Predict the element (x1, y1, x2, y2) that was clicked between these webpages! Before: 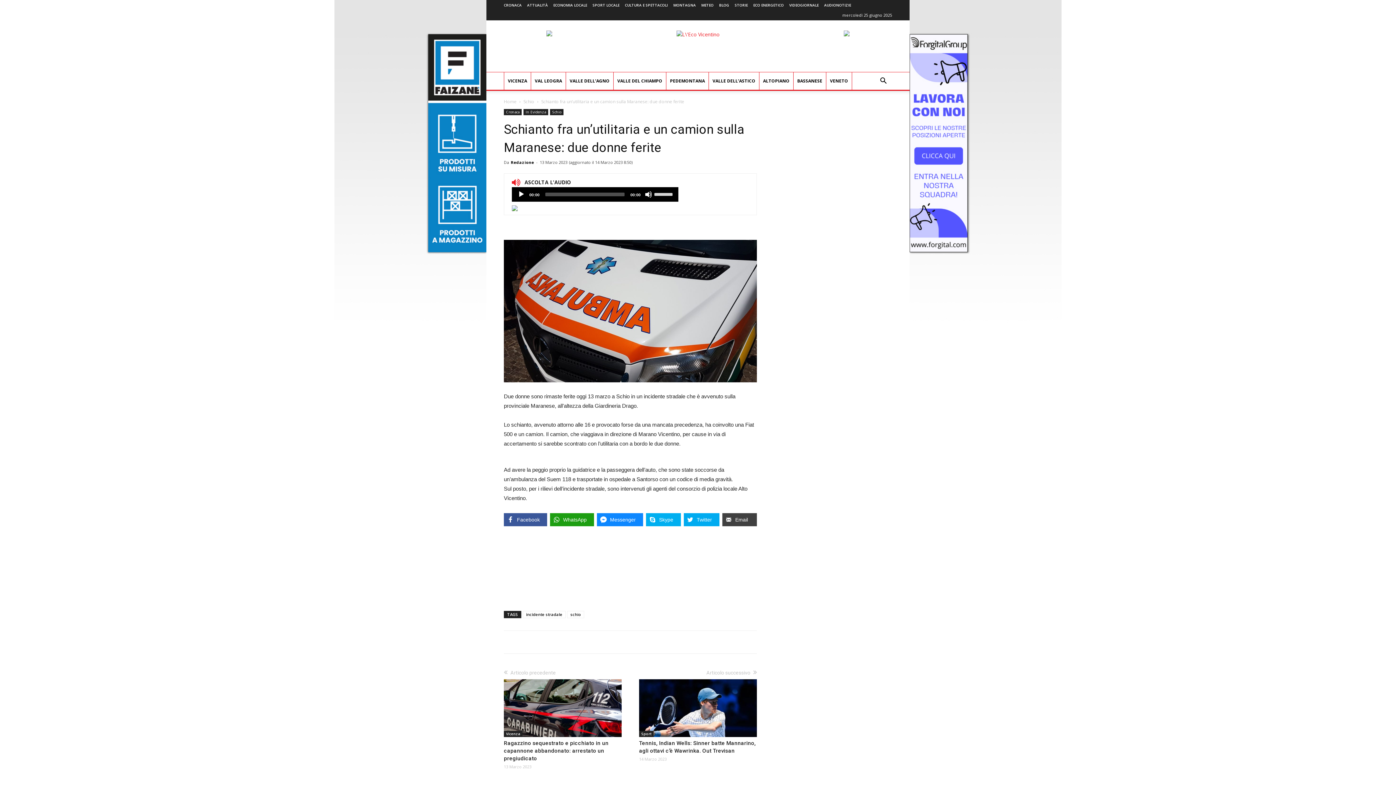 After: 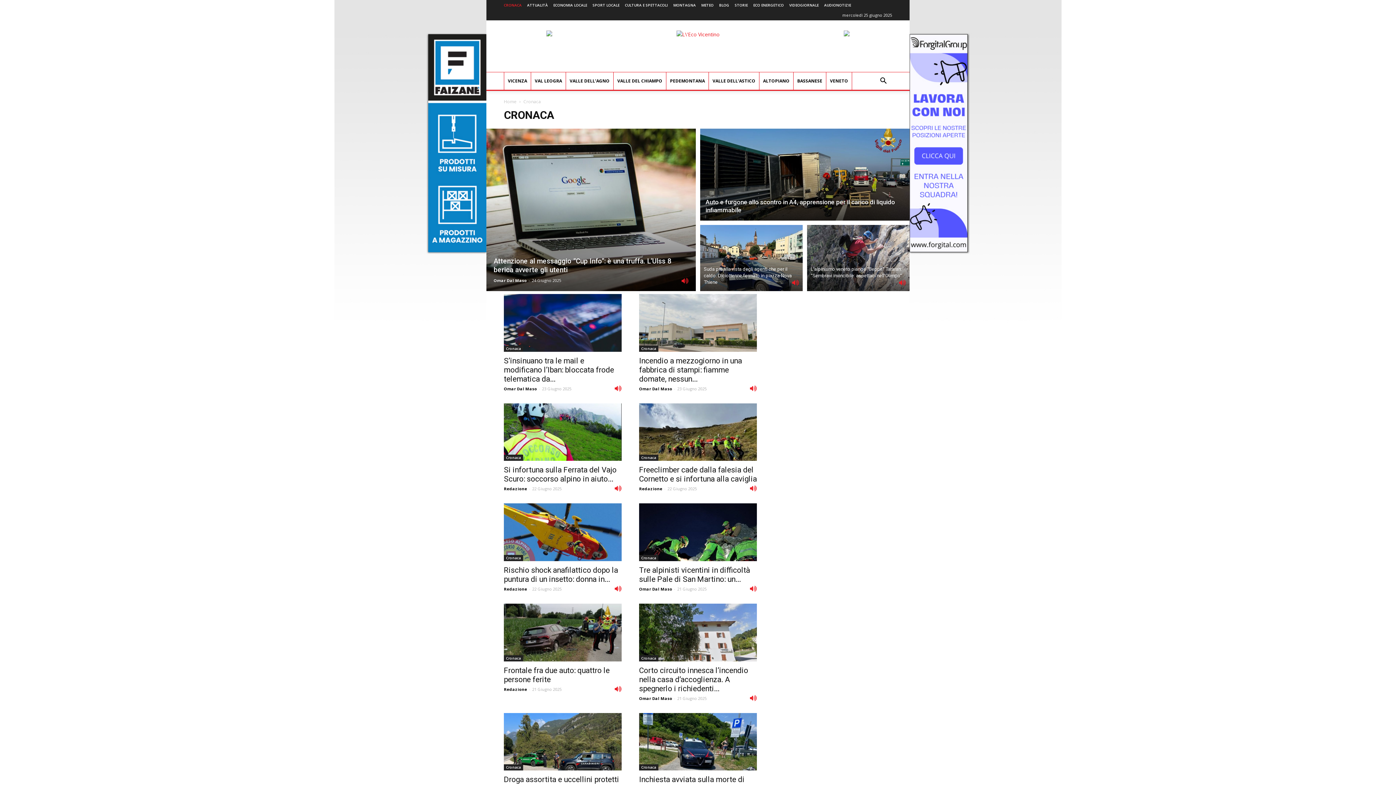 Action: bbox: (504, 2, 521, 7) label: CRONACA